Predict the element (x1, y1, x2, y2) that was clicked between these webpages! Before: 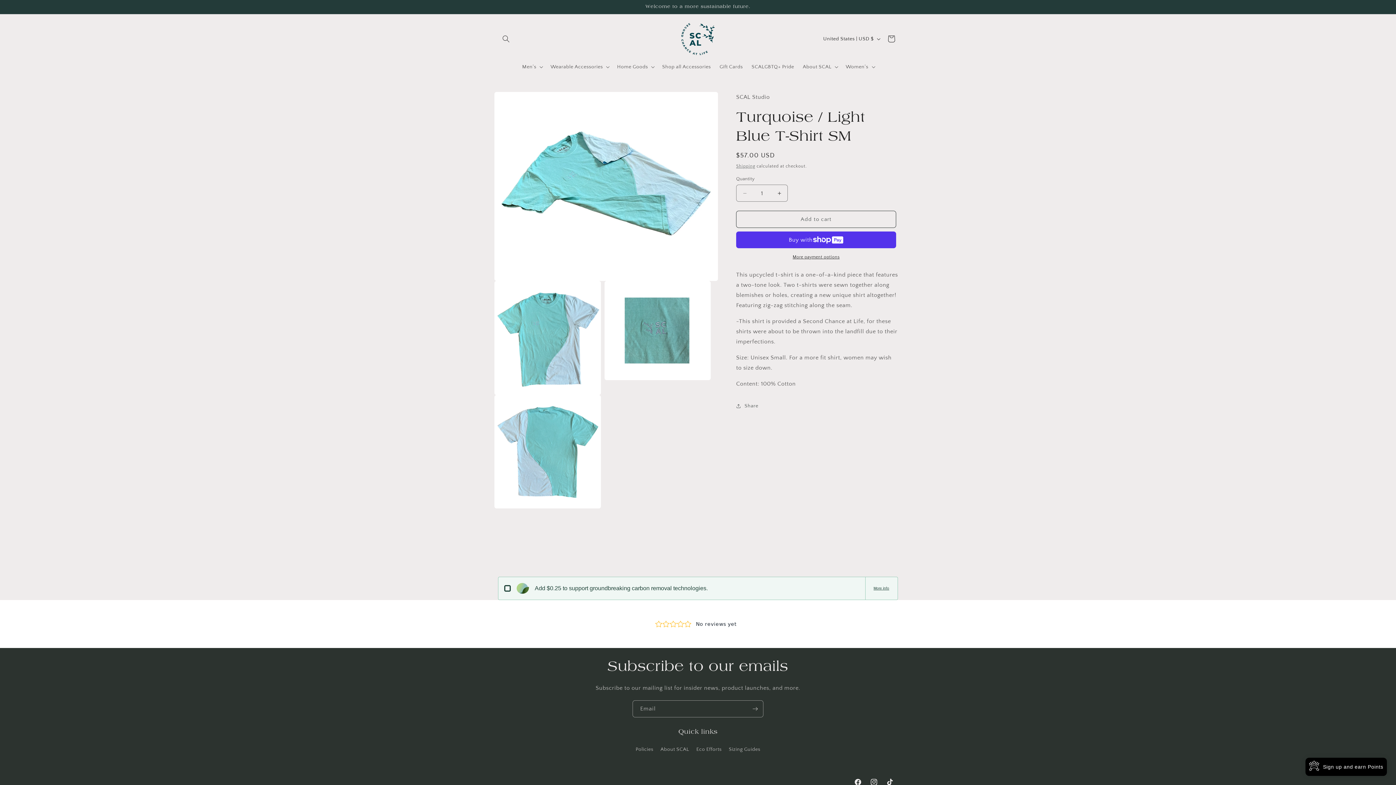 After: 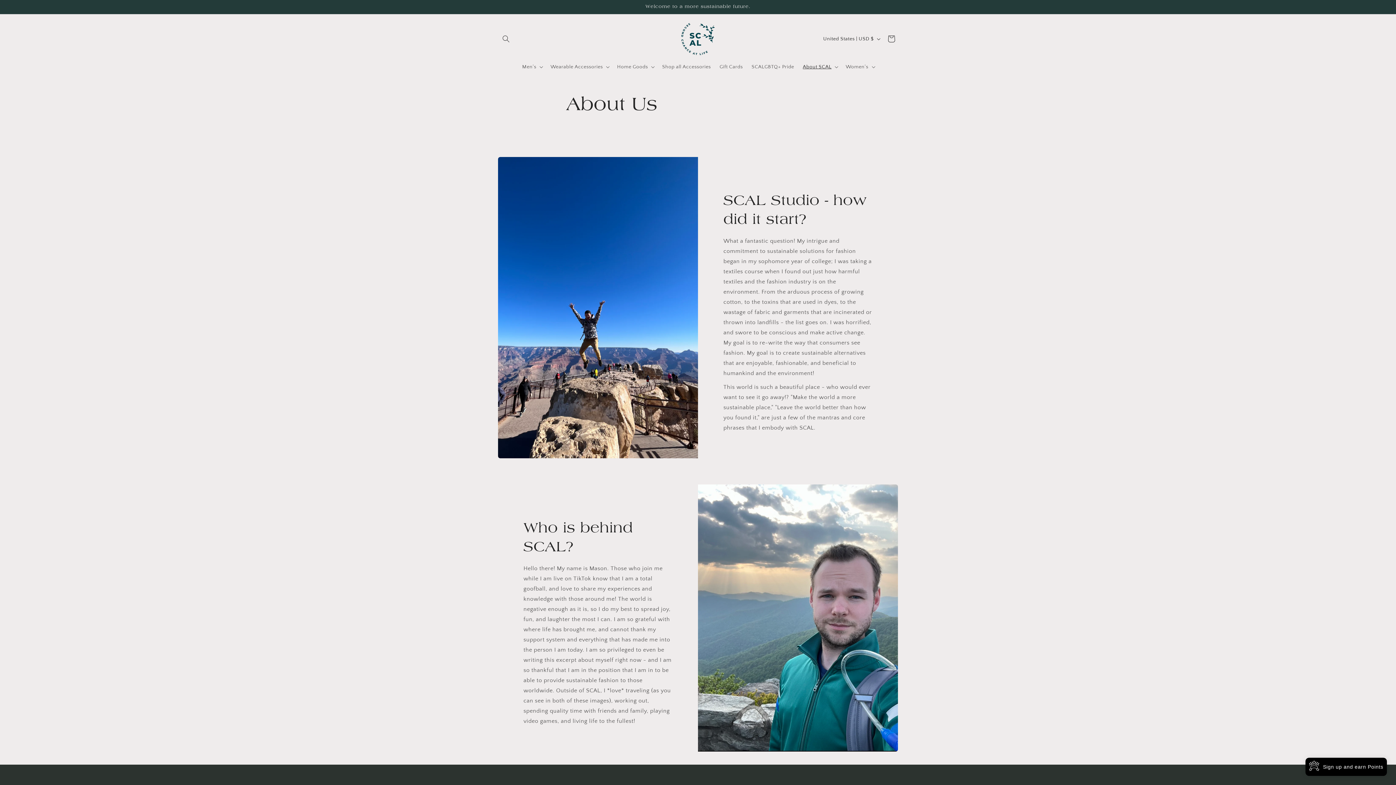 Action: label: About SCAL bbox: (660, 695, 689, 708)